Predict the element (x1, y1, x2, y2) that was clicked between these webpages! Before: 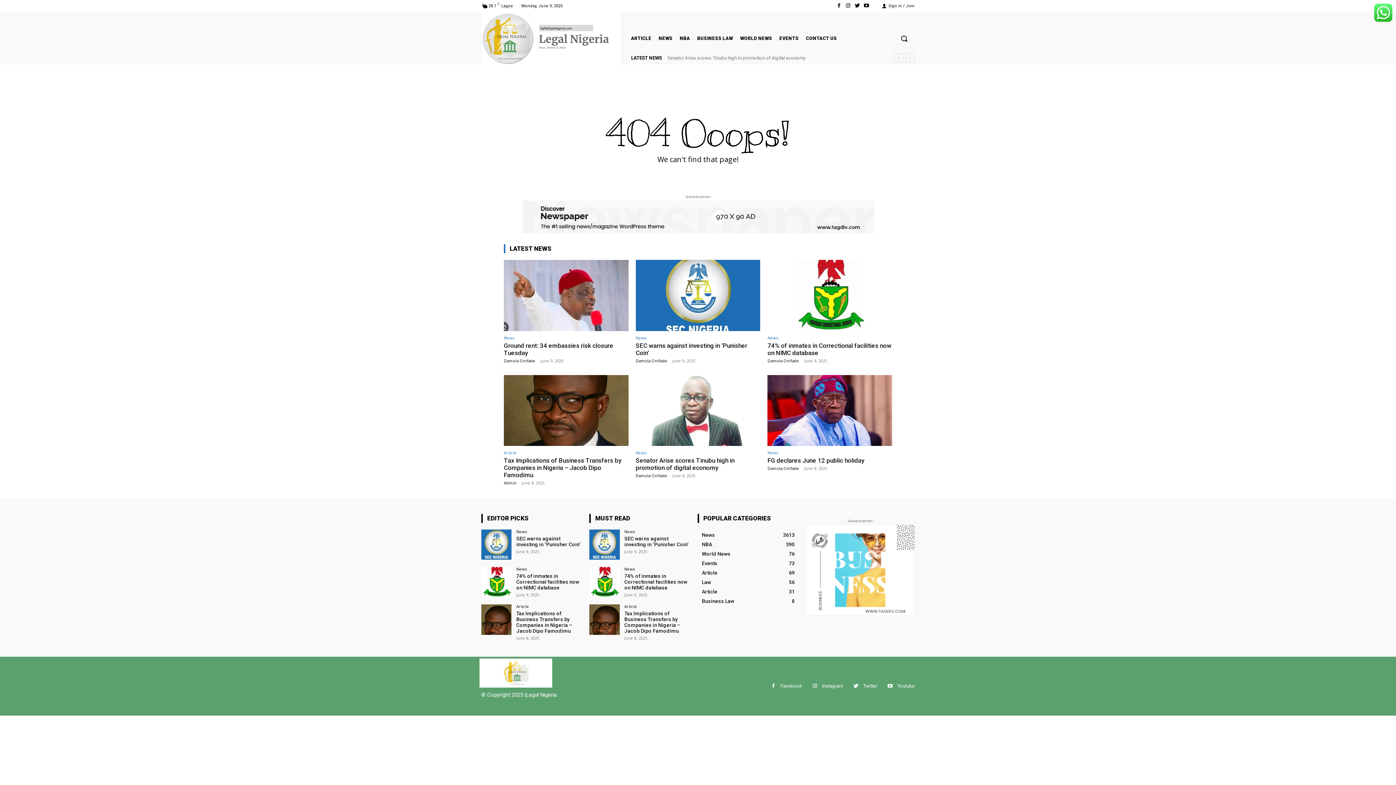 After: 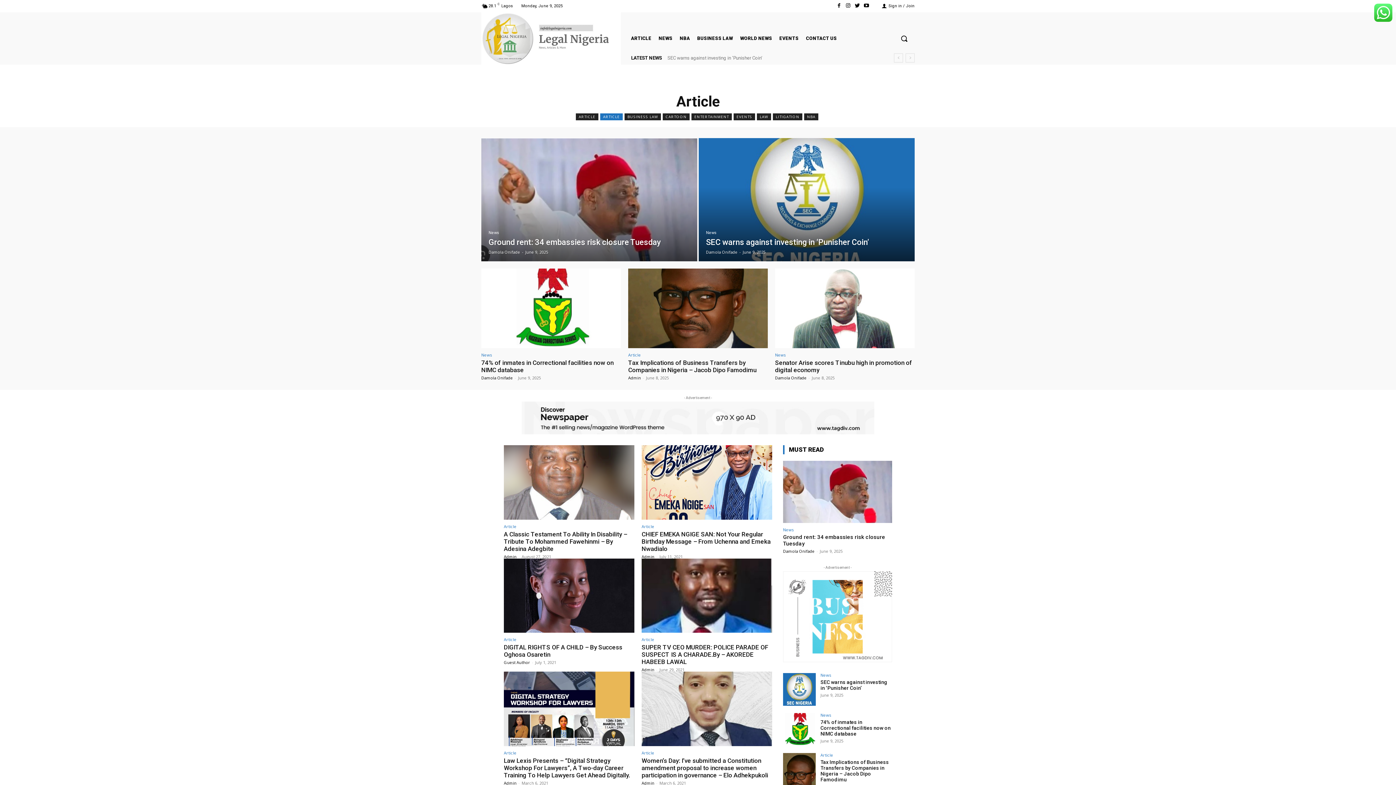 Action: label: Article
69 bbox: (702, 570, 717, 576)